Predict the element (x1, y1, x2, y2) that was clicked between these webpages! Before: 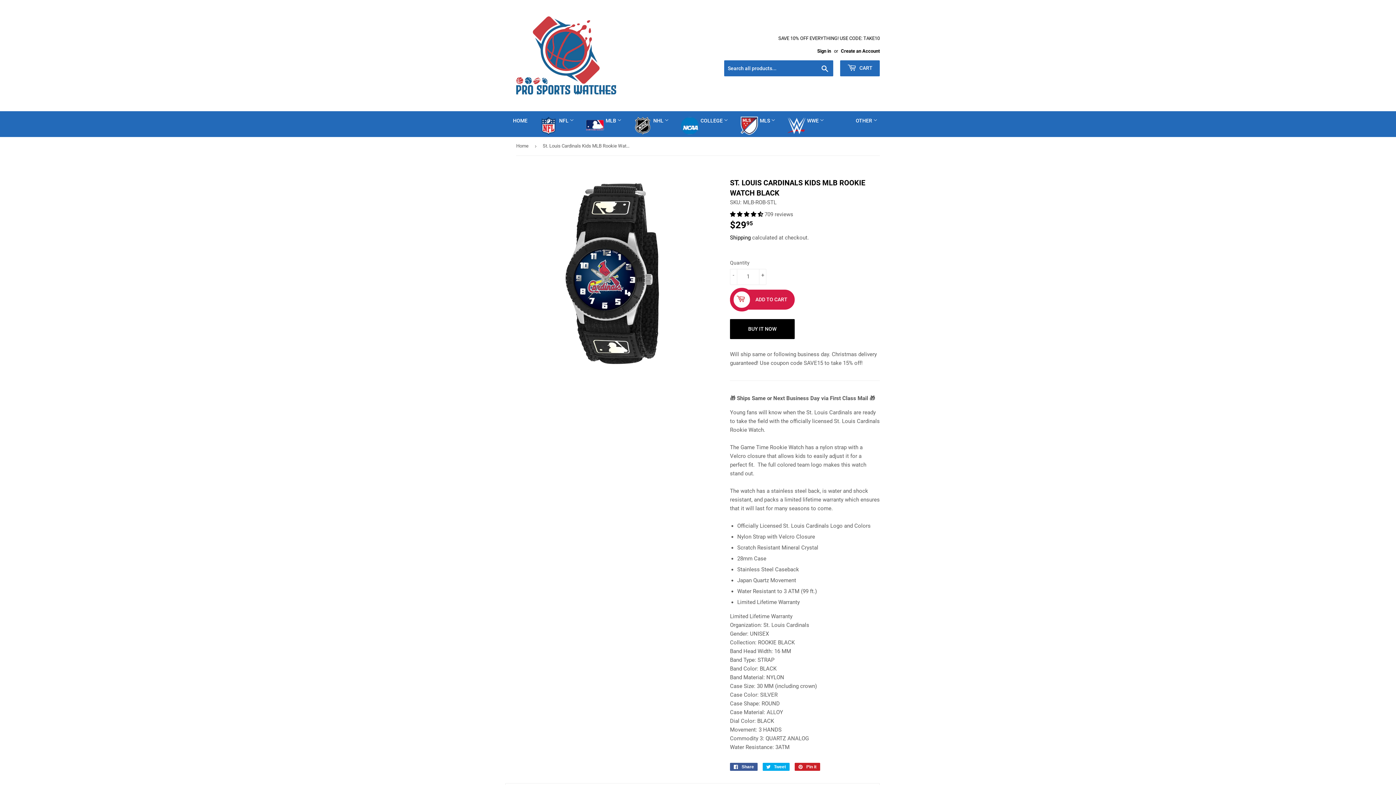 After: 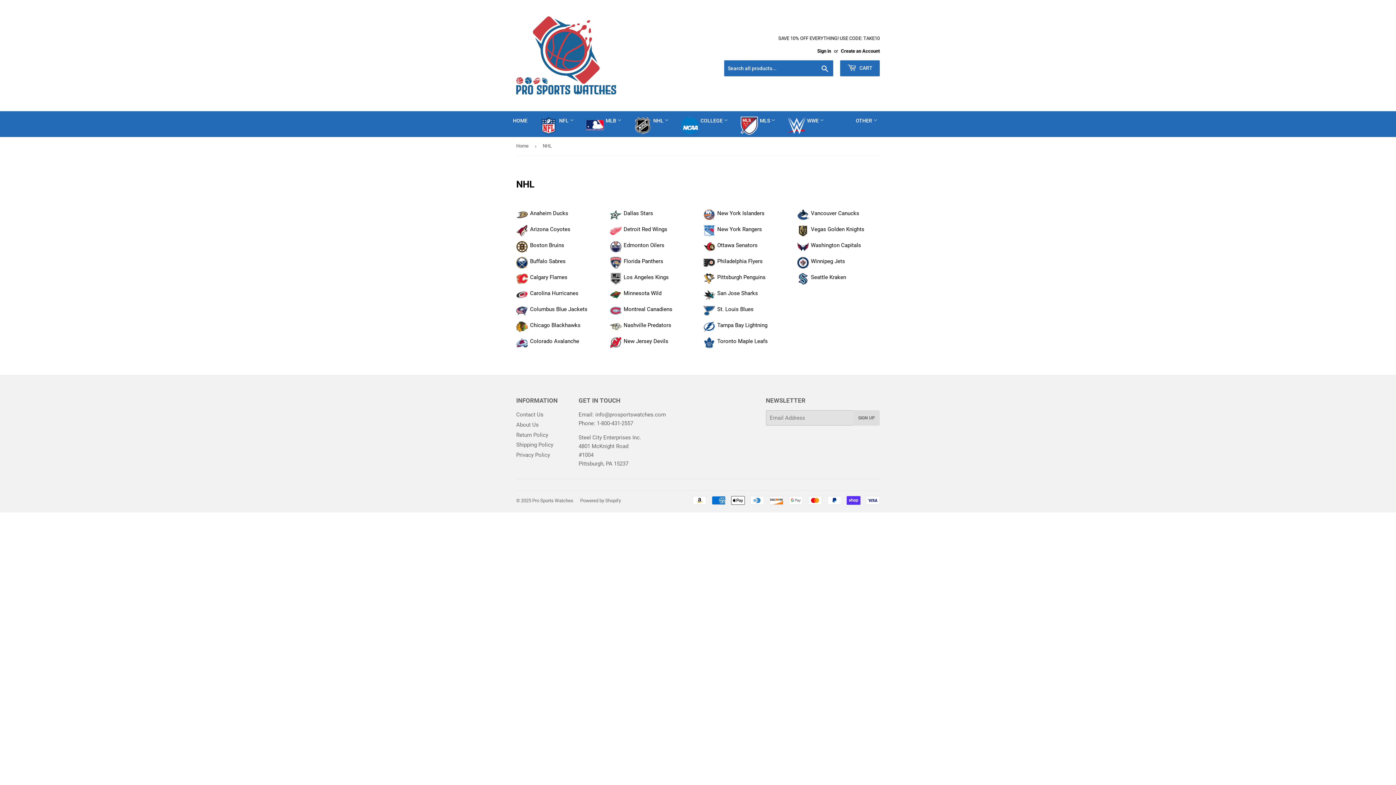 Action: label: NHL  bbox: (628, 111, 674, 130)